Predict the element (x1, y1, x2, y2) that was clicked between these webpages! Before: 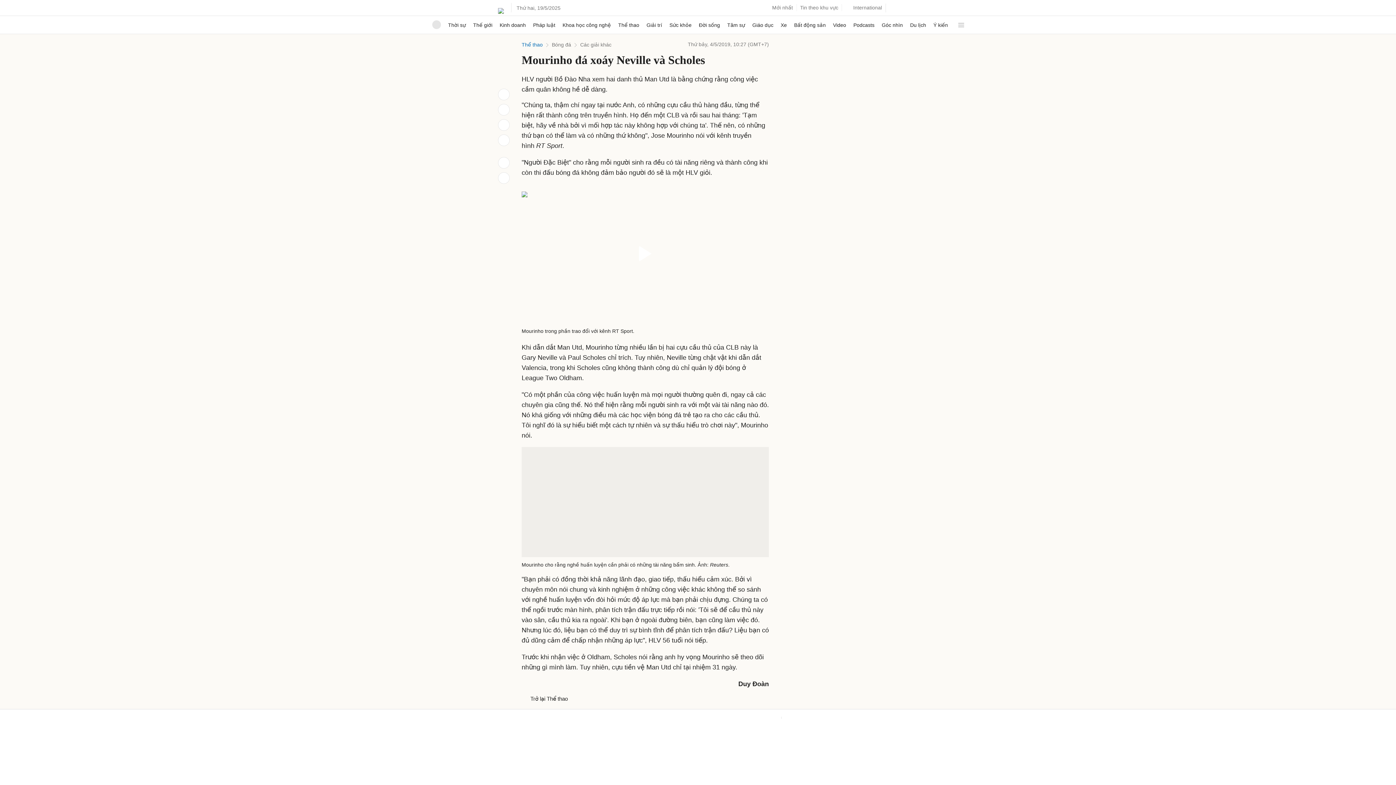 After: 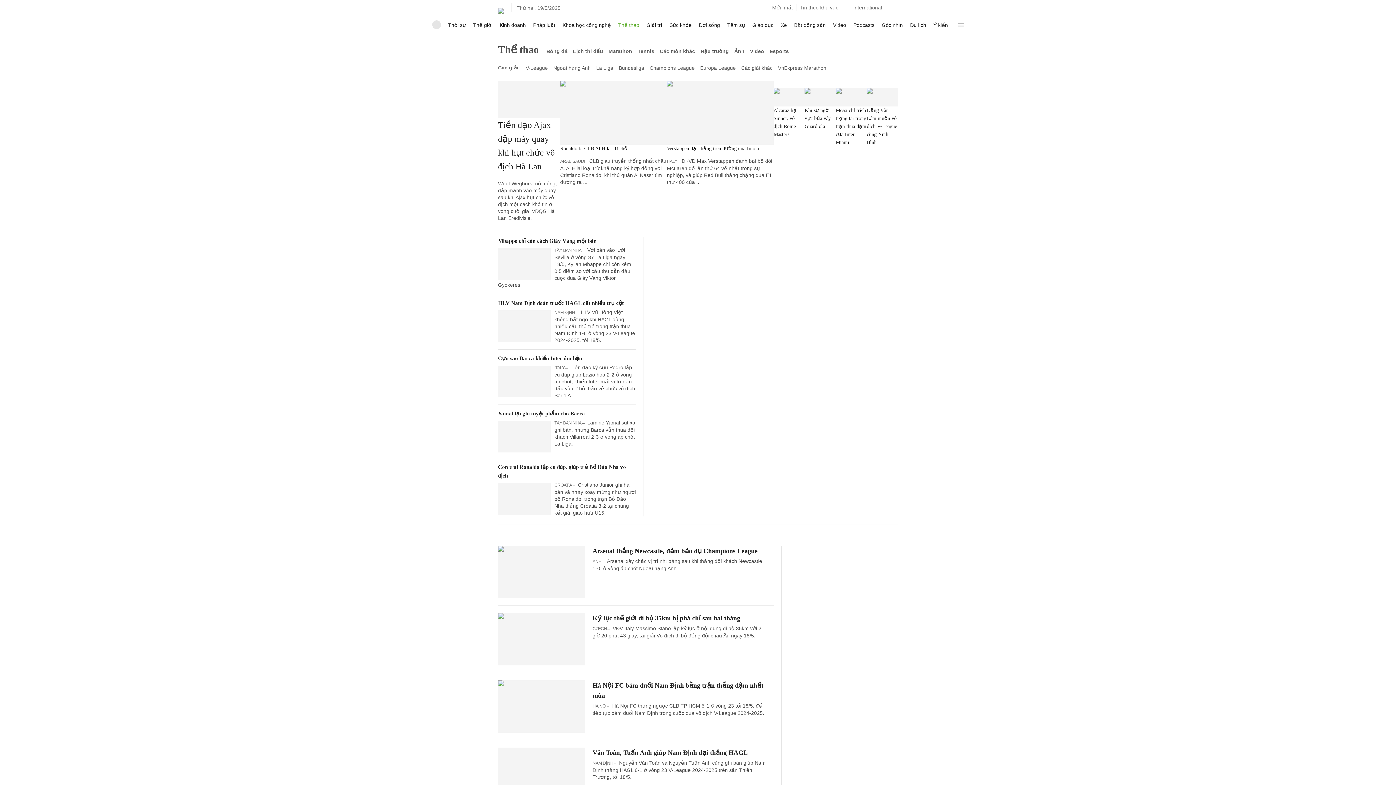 Action: bbox: (498, 172, 509, 184)